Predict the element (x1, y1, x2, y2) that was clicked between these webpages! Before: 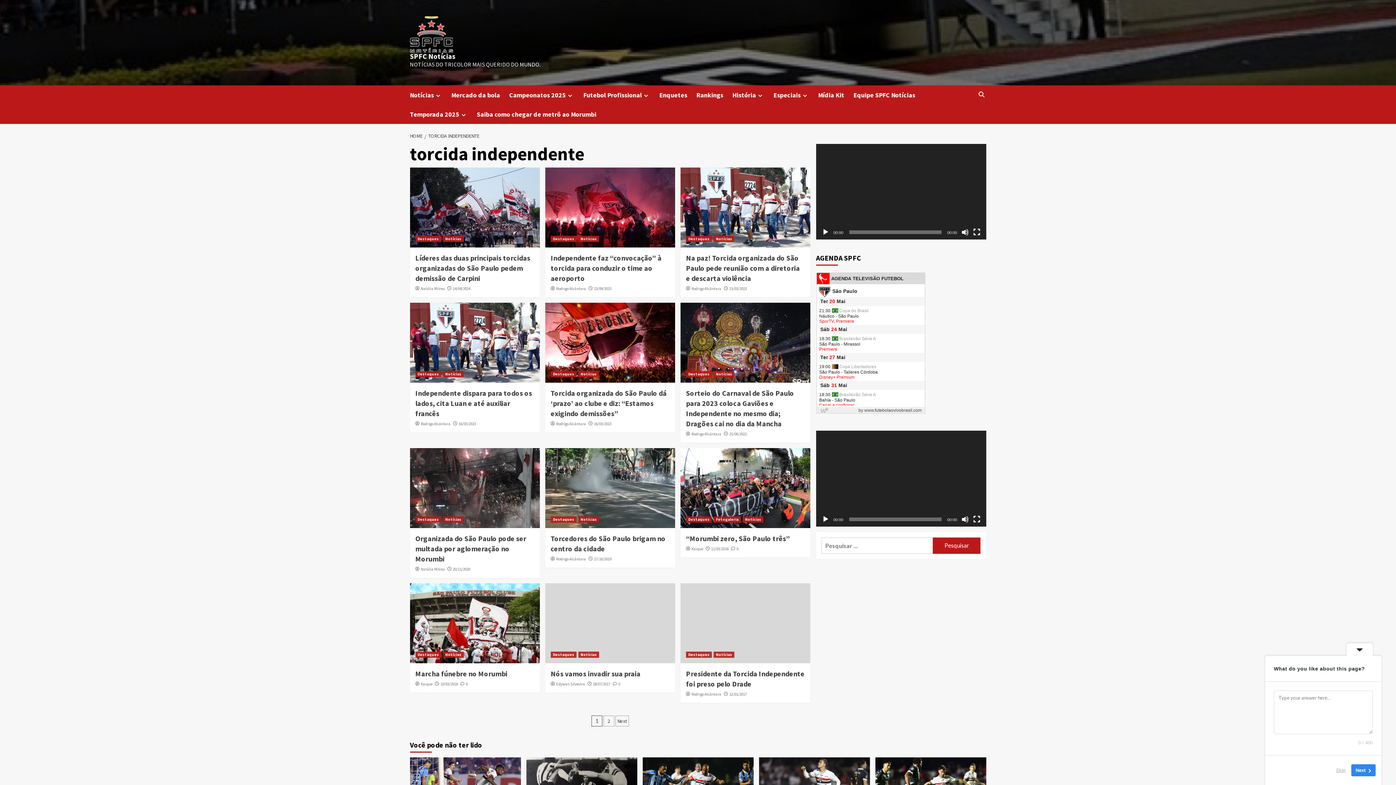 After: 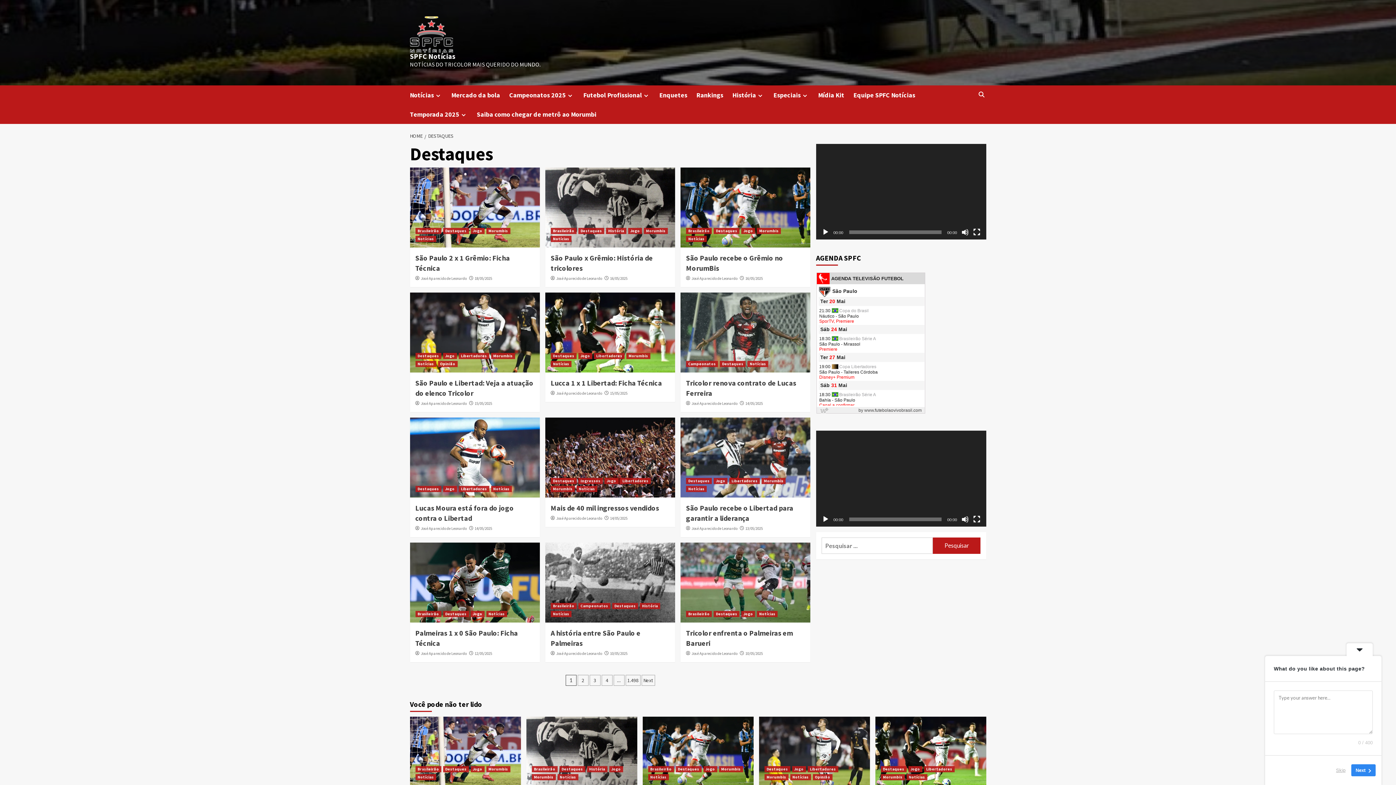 Action: bbox: (415, 652, 441, 658) label: Destaques